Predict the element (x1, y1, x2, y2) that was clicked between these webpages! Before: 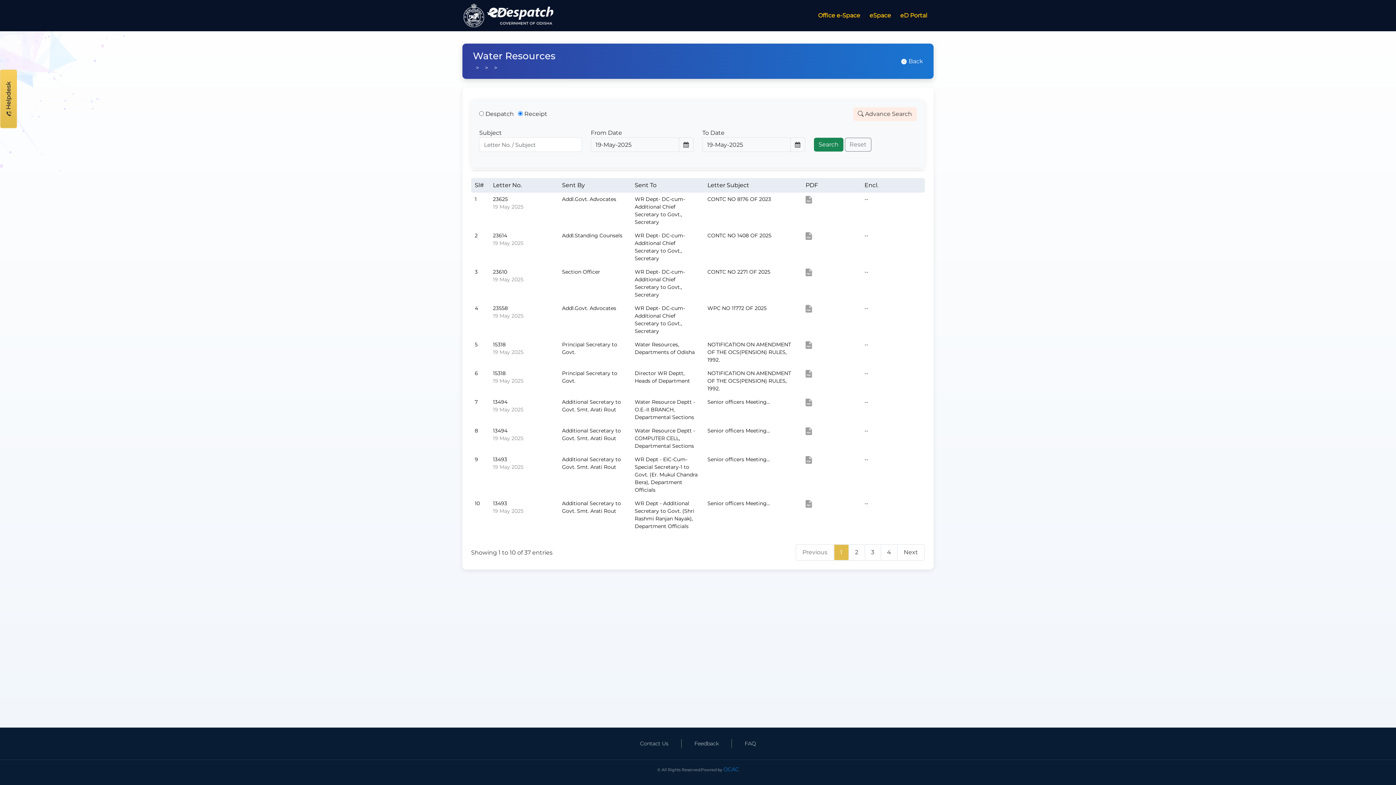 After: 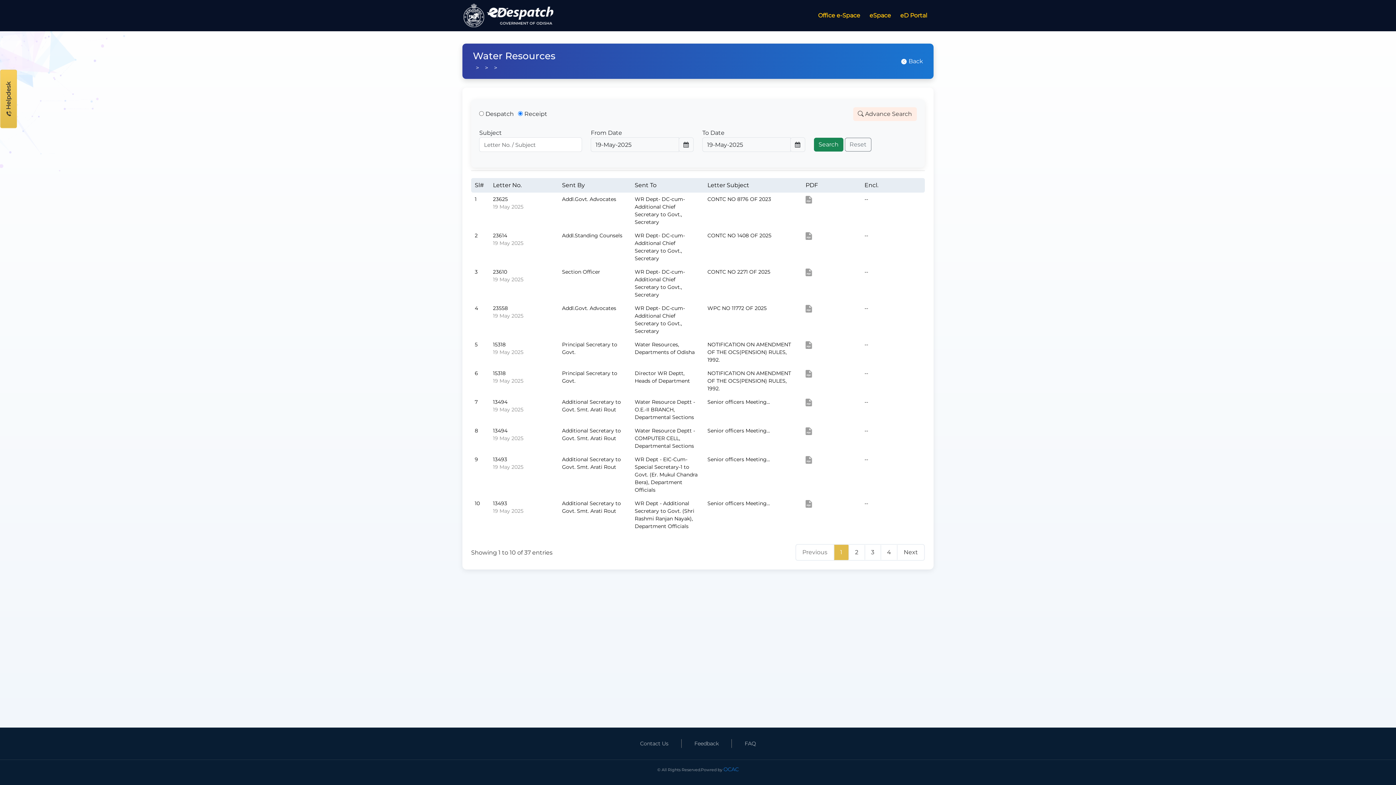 Action: bbox: (805, 500, 812, 506)